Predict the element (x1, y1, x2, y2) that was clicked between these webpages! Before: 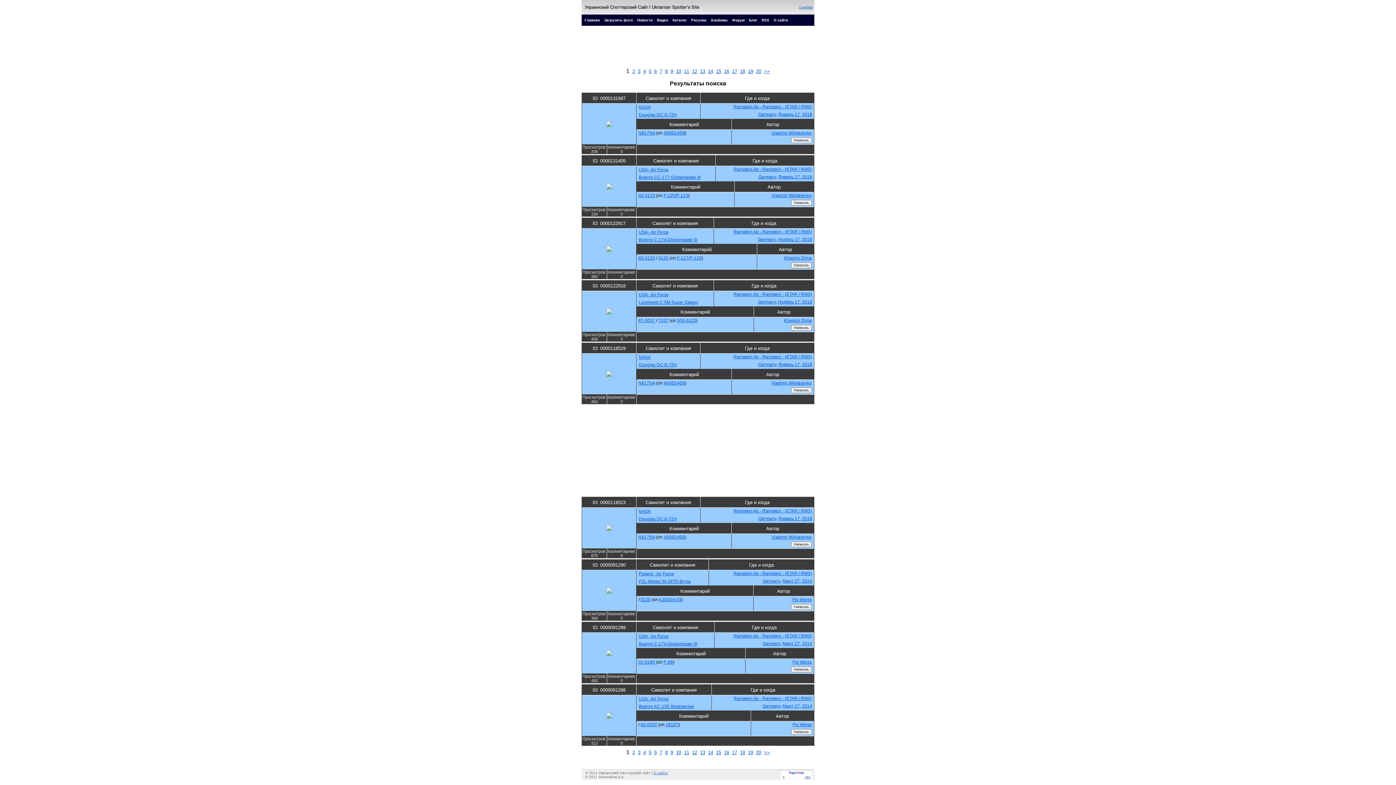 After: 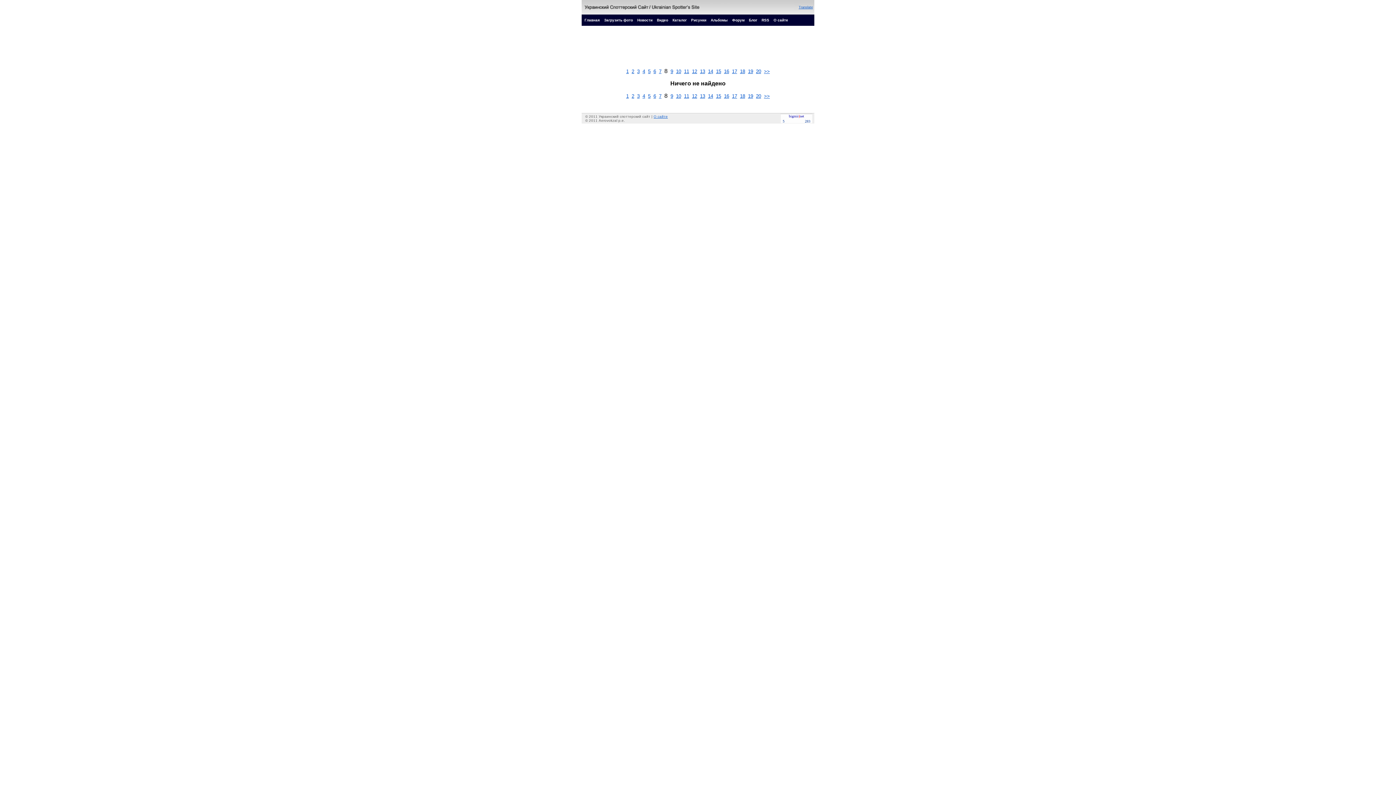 Action: bbox: (665, 68, 667, 74) label: 8